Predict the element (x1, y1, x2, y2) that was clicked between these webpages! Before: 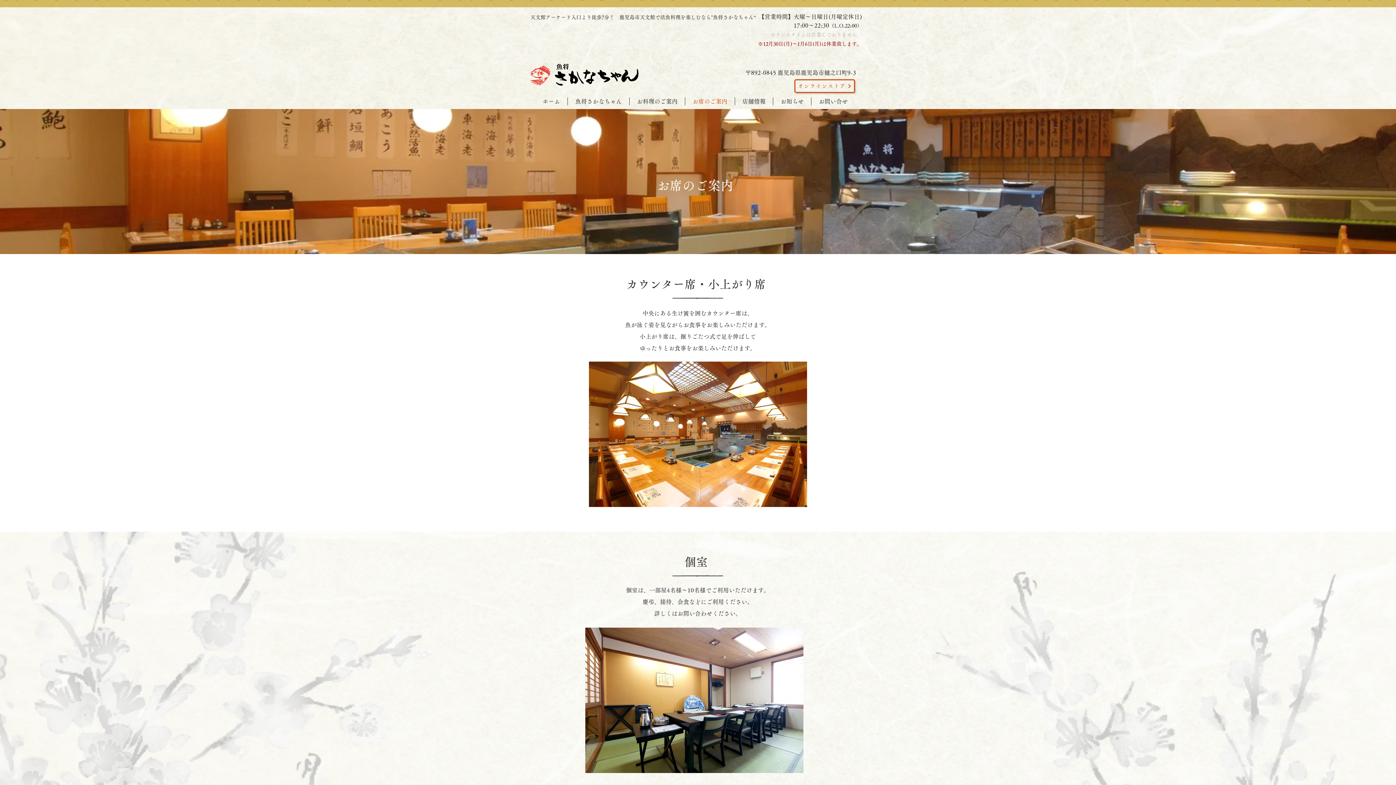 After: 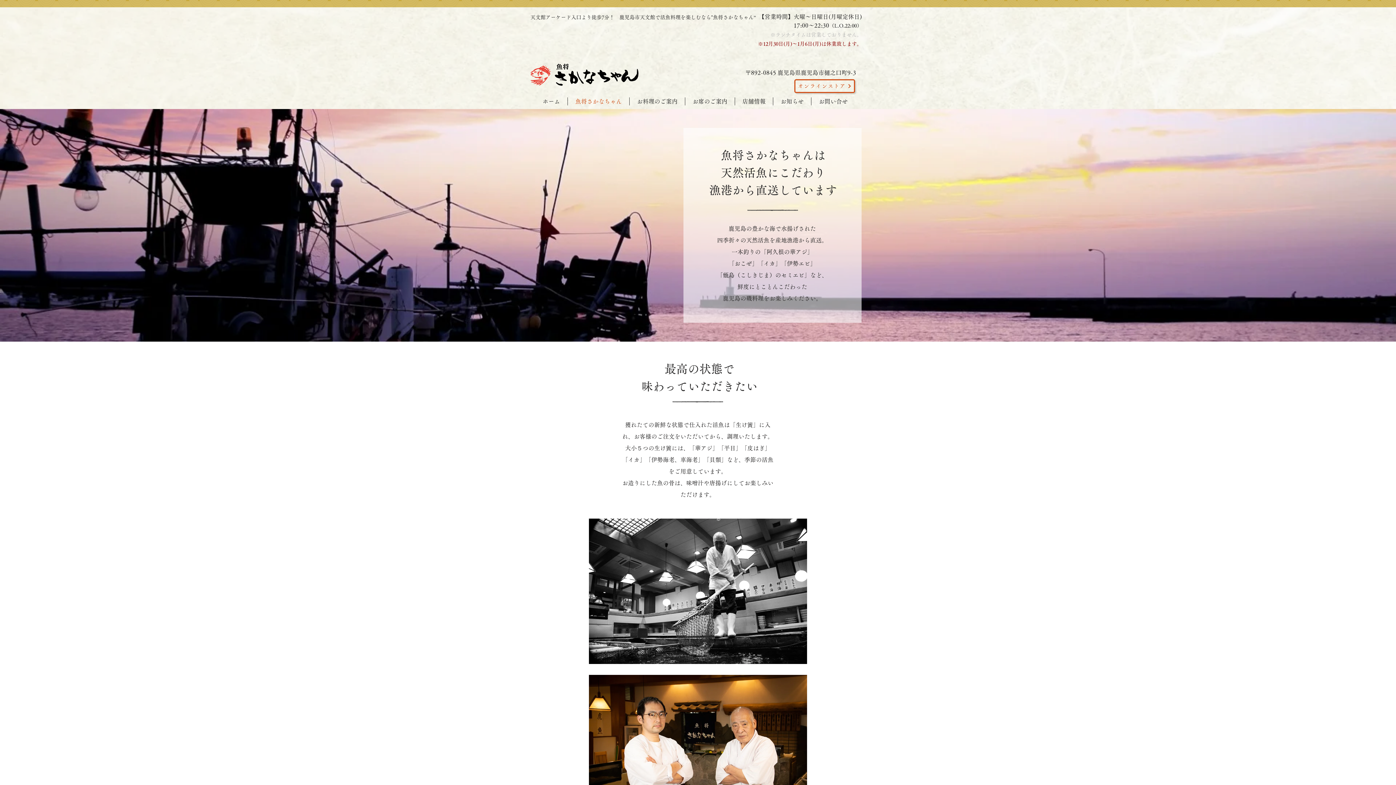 Action: bbox: (568, 97, 629, 105) label: 魚将さかなちゃん